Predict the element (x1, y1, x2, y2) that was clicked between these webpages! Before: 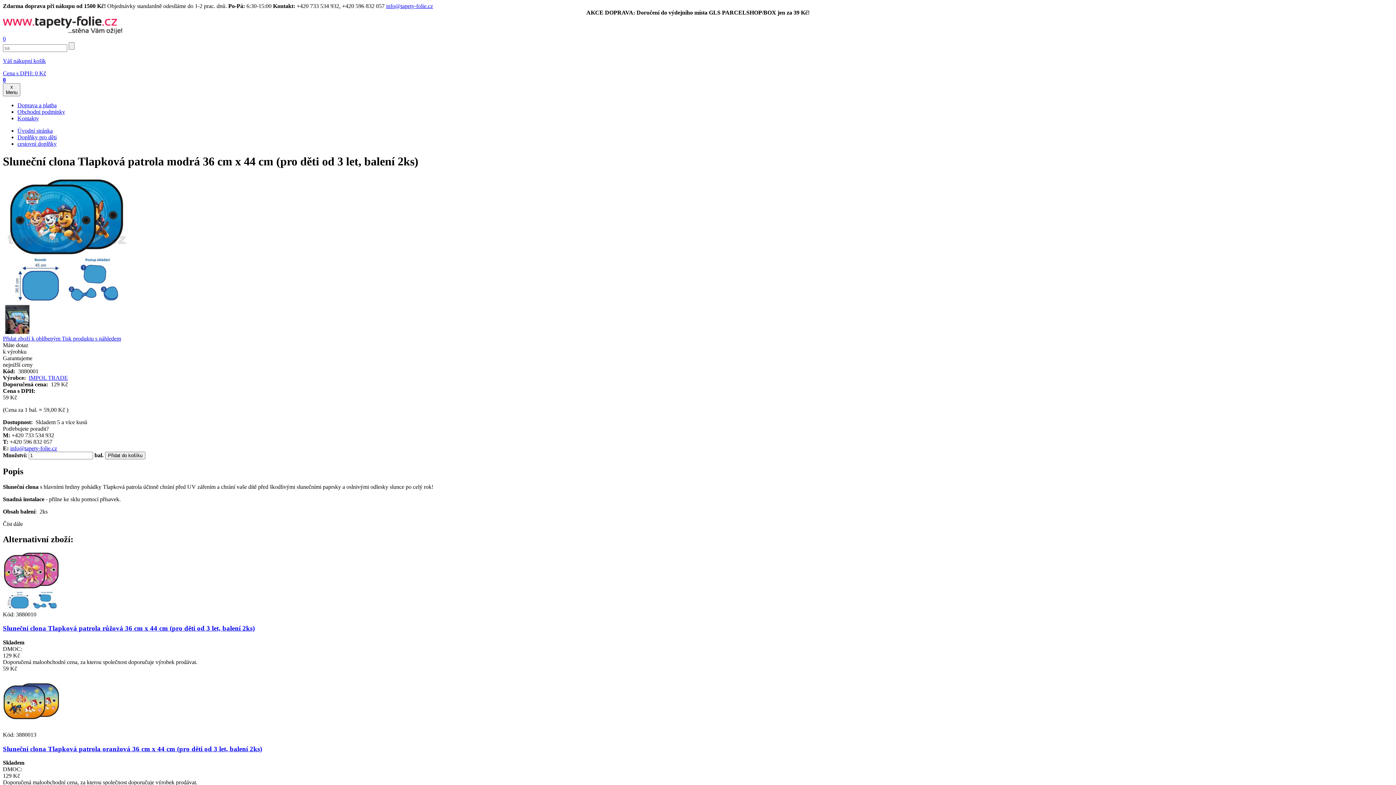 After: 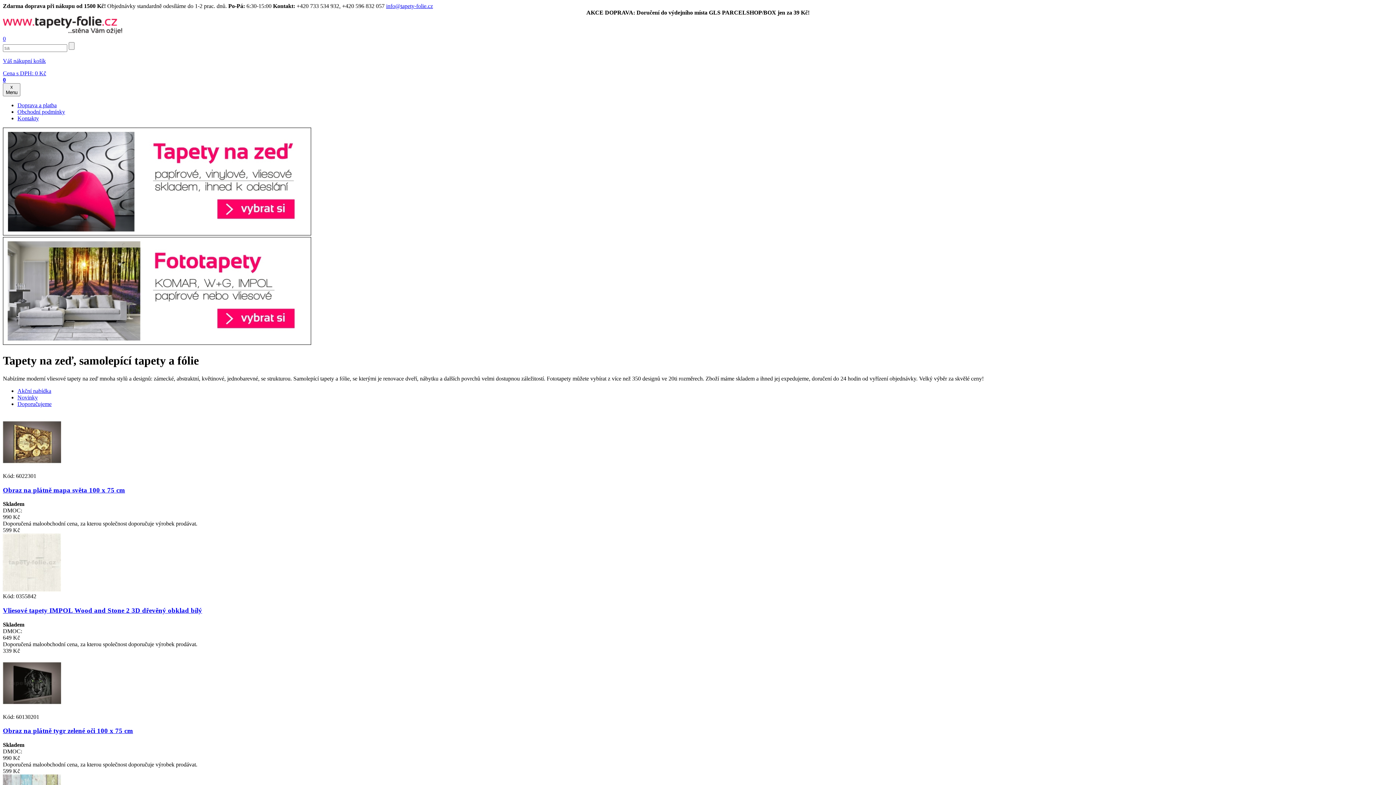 Action: bbox: (2, 29, 122, 35)